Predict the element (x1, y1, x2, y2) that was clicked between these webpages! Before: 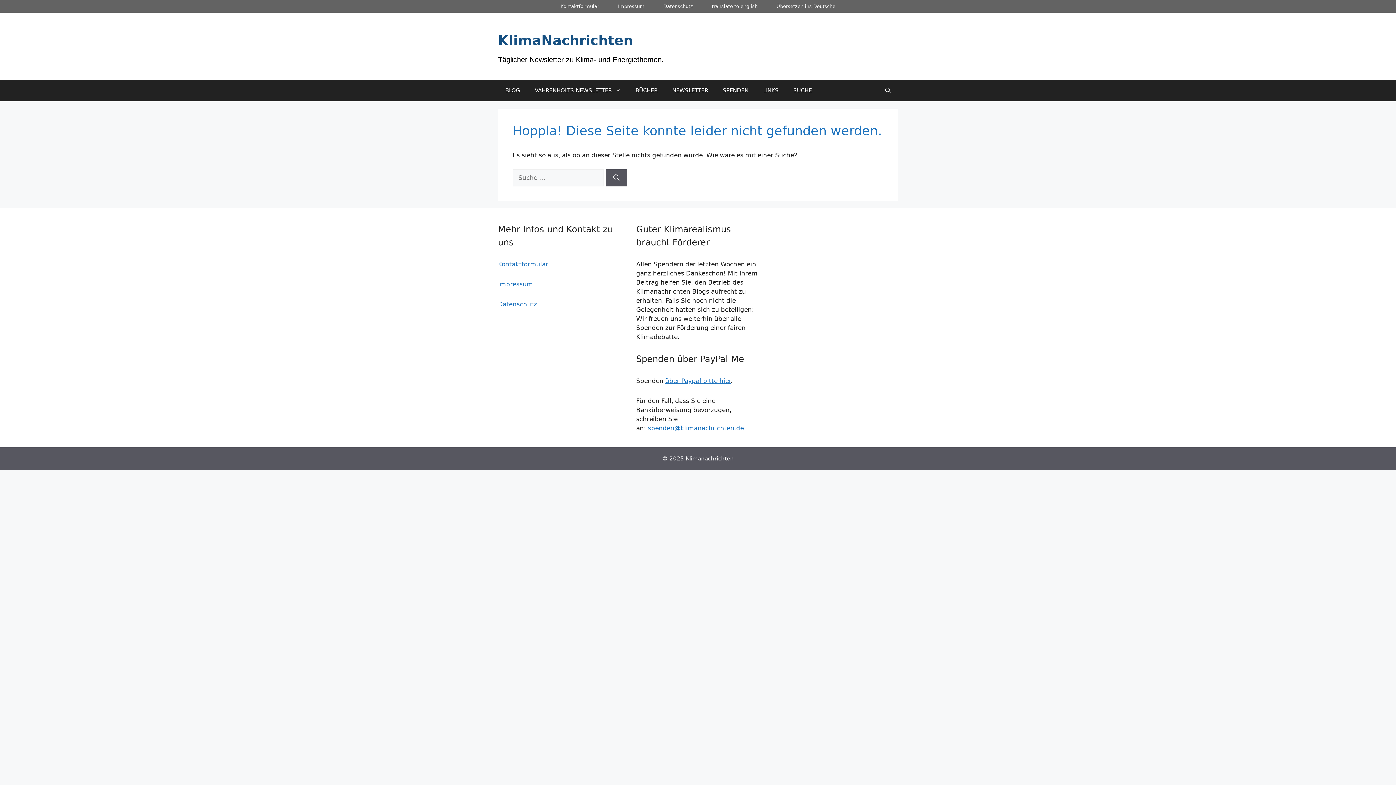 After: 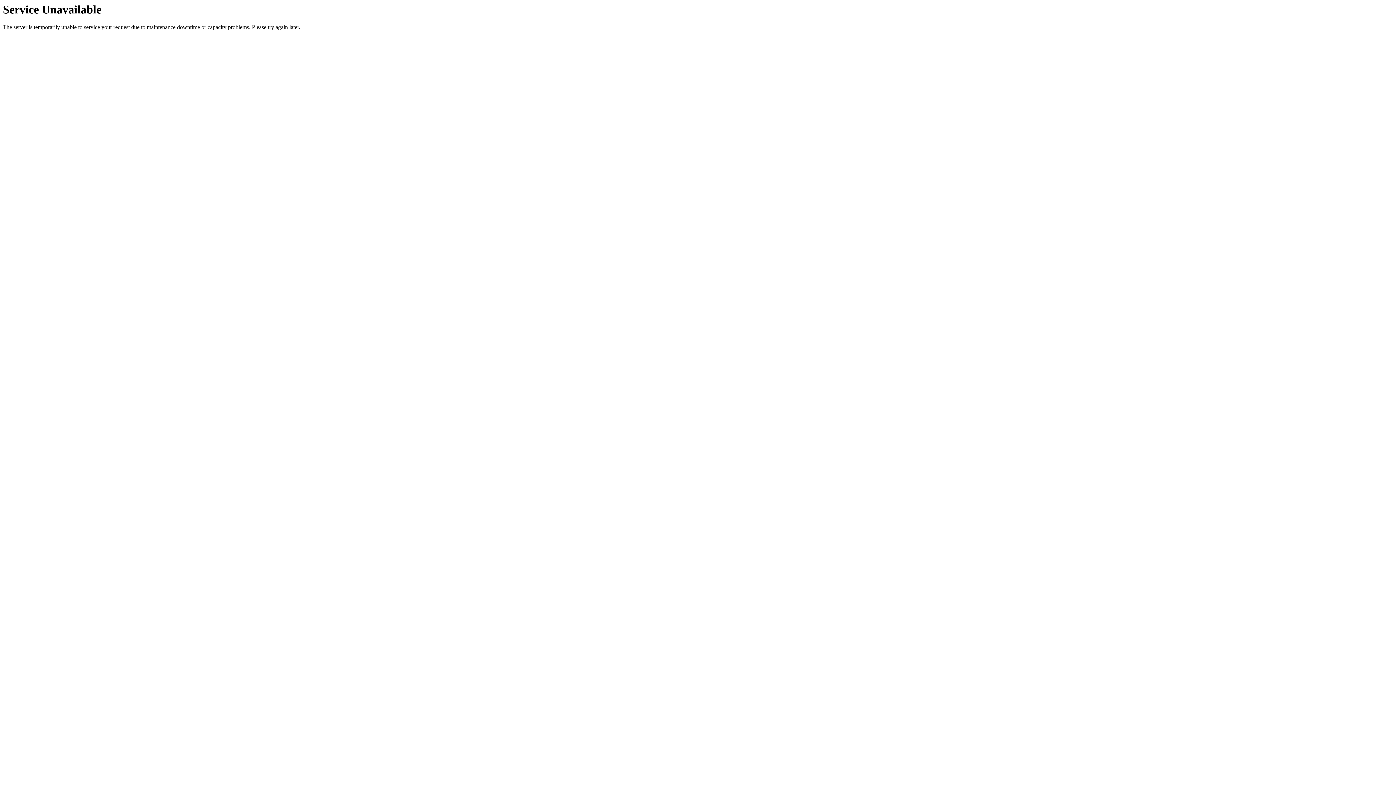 Action: bbox: (605, 169, 627, 186) label: Suchen